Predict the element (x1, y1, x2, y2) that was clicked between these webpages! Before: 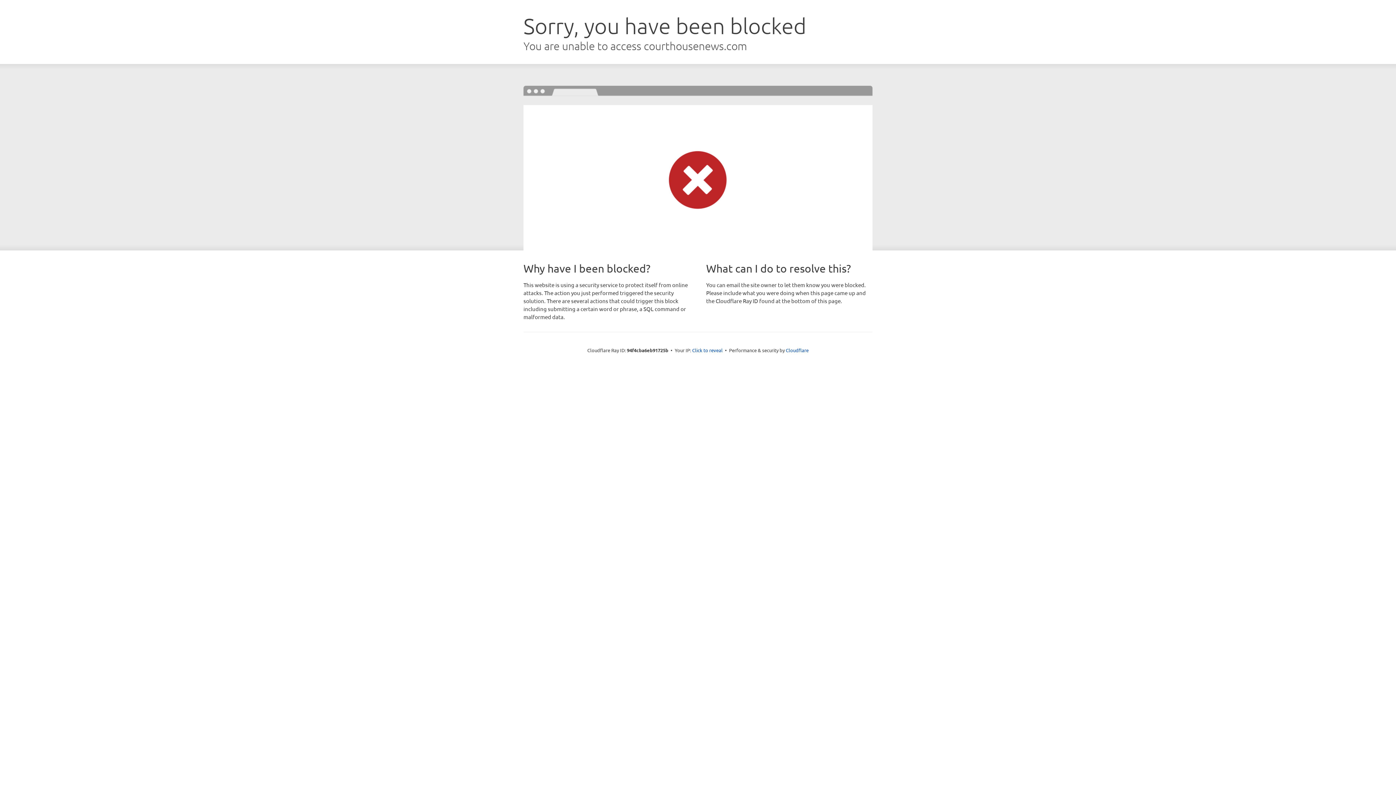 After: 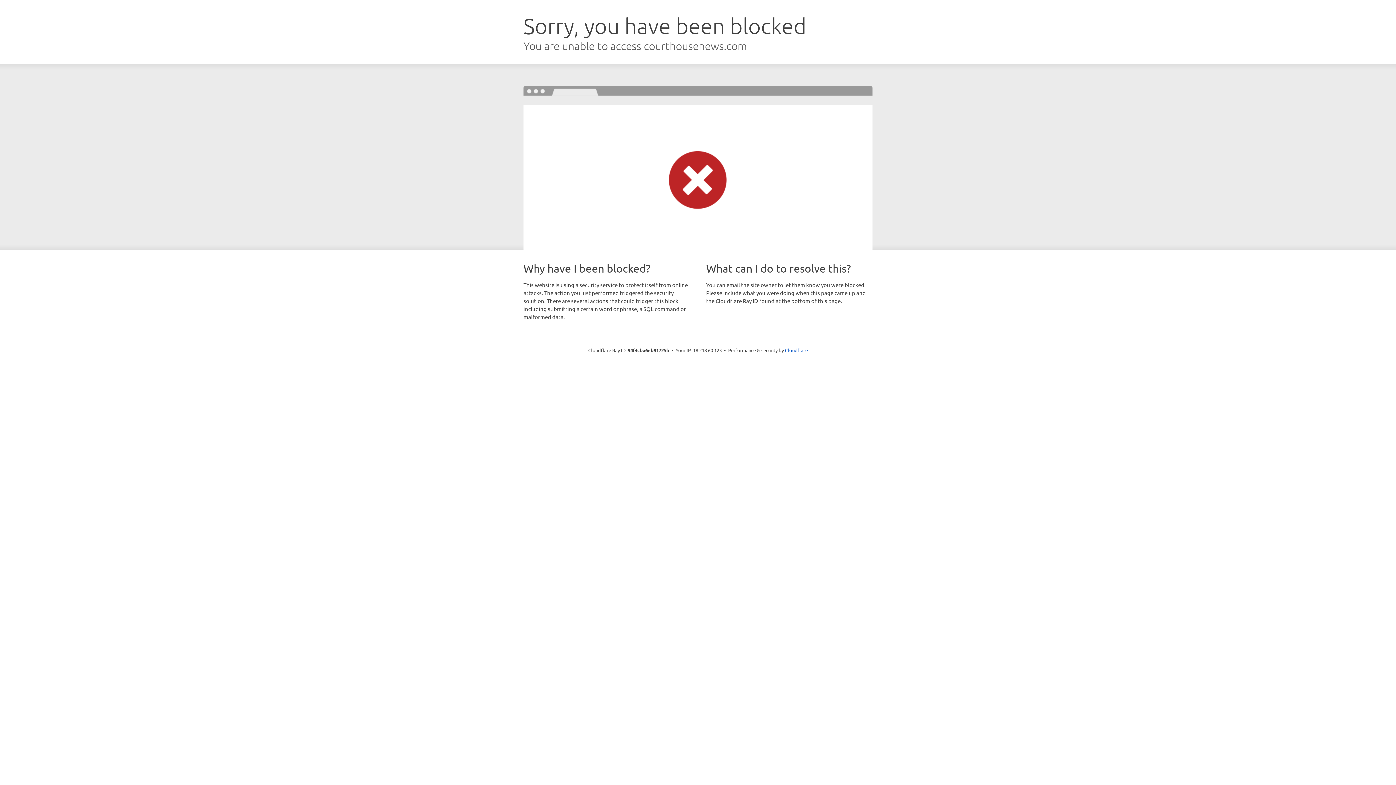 Action: label: Click to reveal bbox: (692, 346, 722, 353)